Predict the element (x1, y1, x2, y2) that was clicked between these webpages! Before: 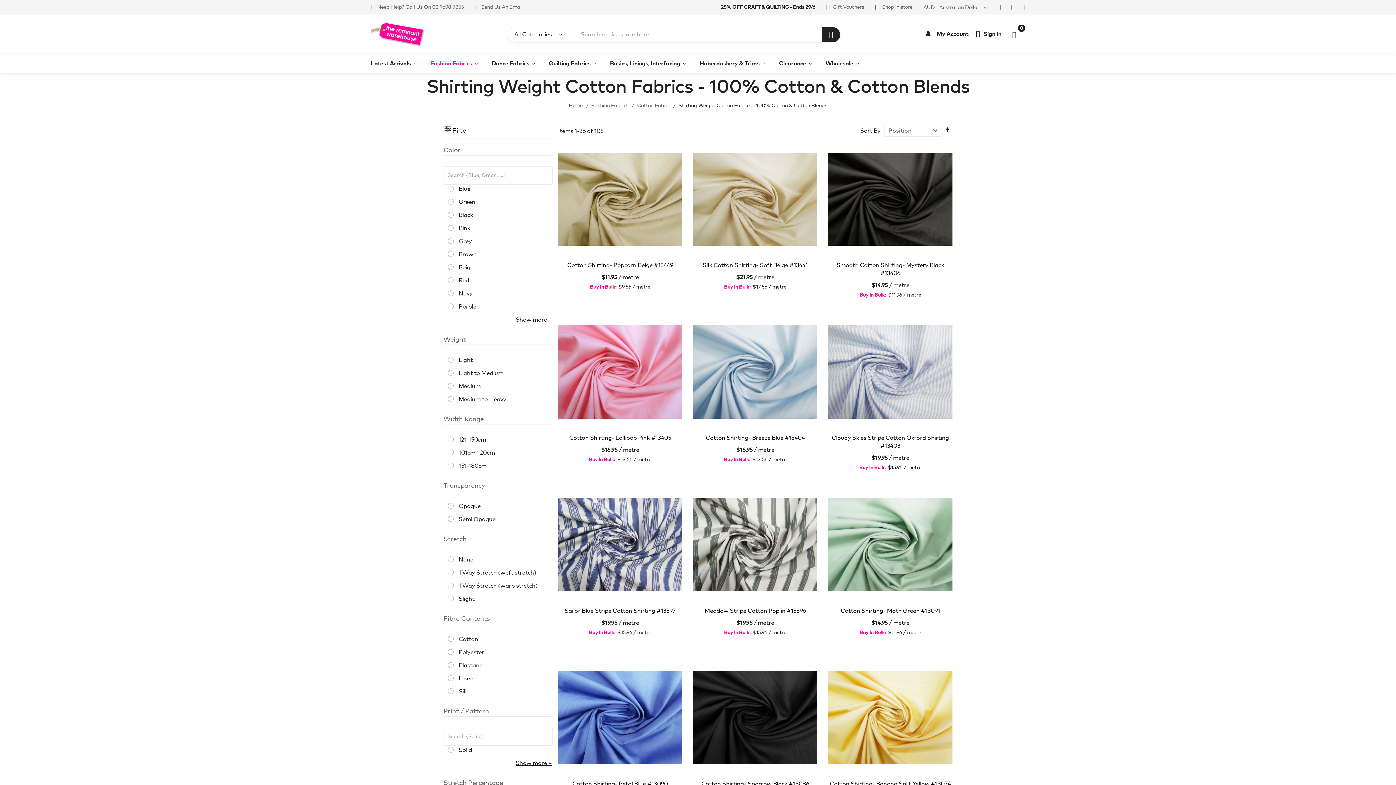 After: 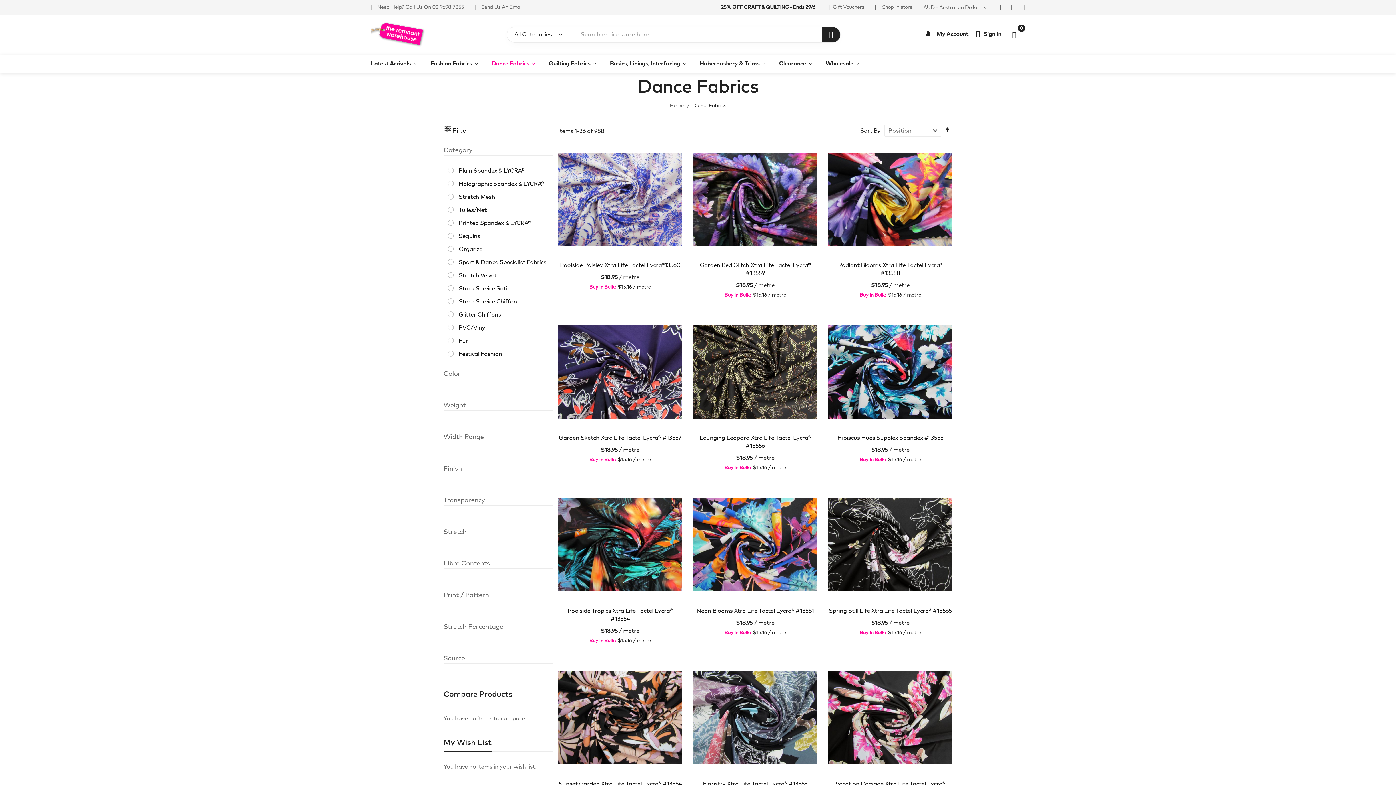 Action: bbox: (487, 54, 538, 72) label: Dance Fabrics